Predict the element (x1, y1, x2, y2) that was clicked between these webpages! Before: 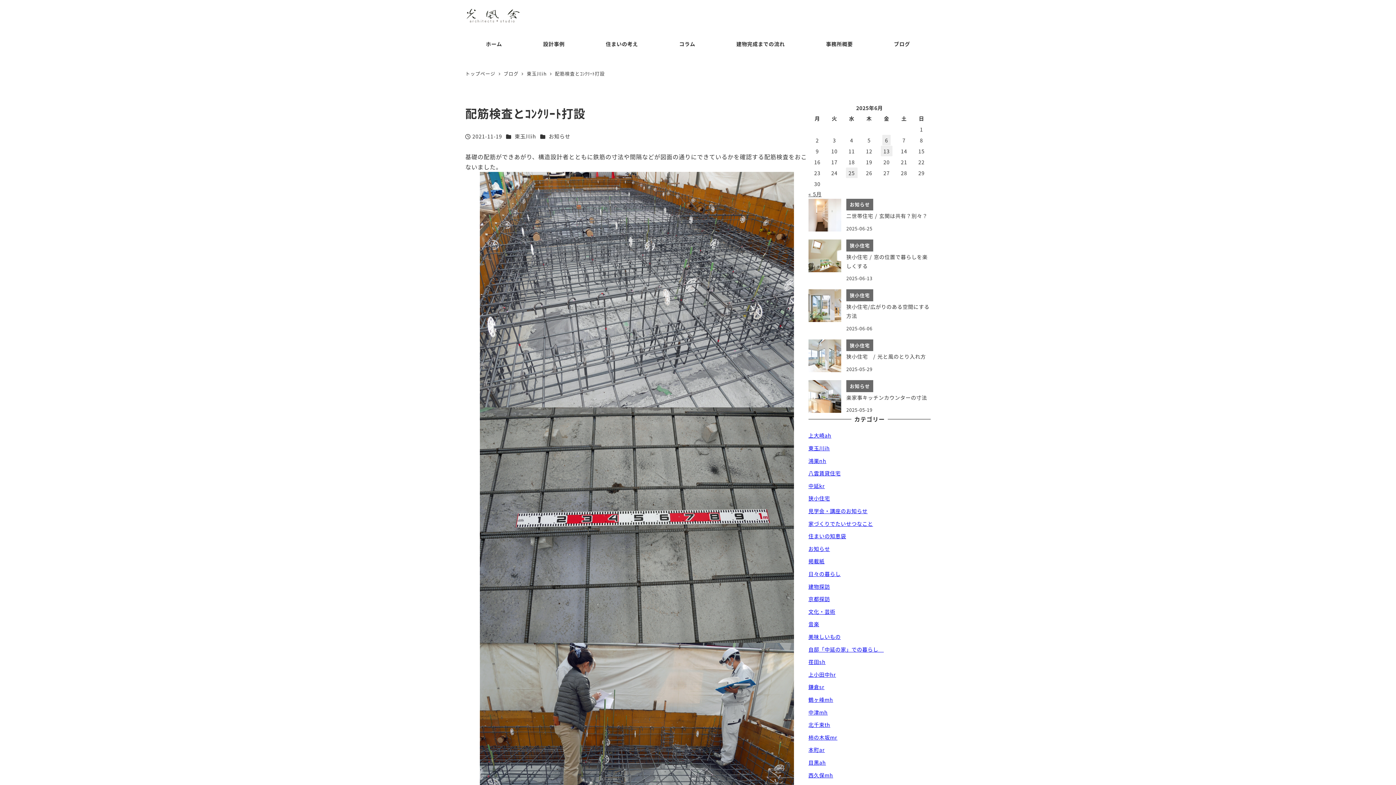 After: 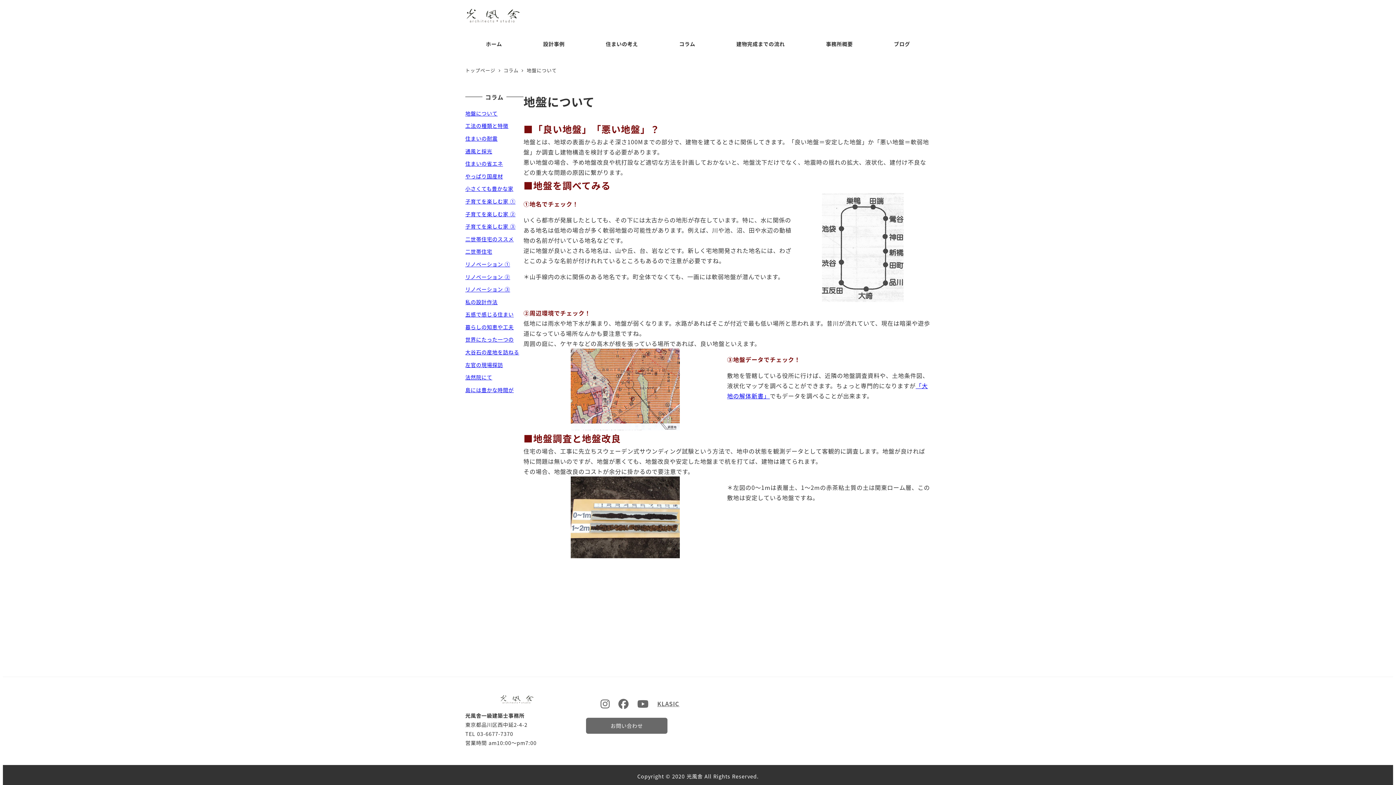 Action: bbox: (658, 32, 716, 55) label: コラム